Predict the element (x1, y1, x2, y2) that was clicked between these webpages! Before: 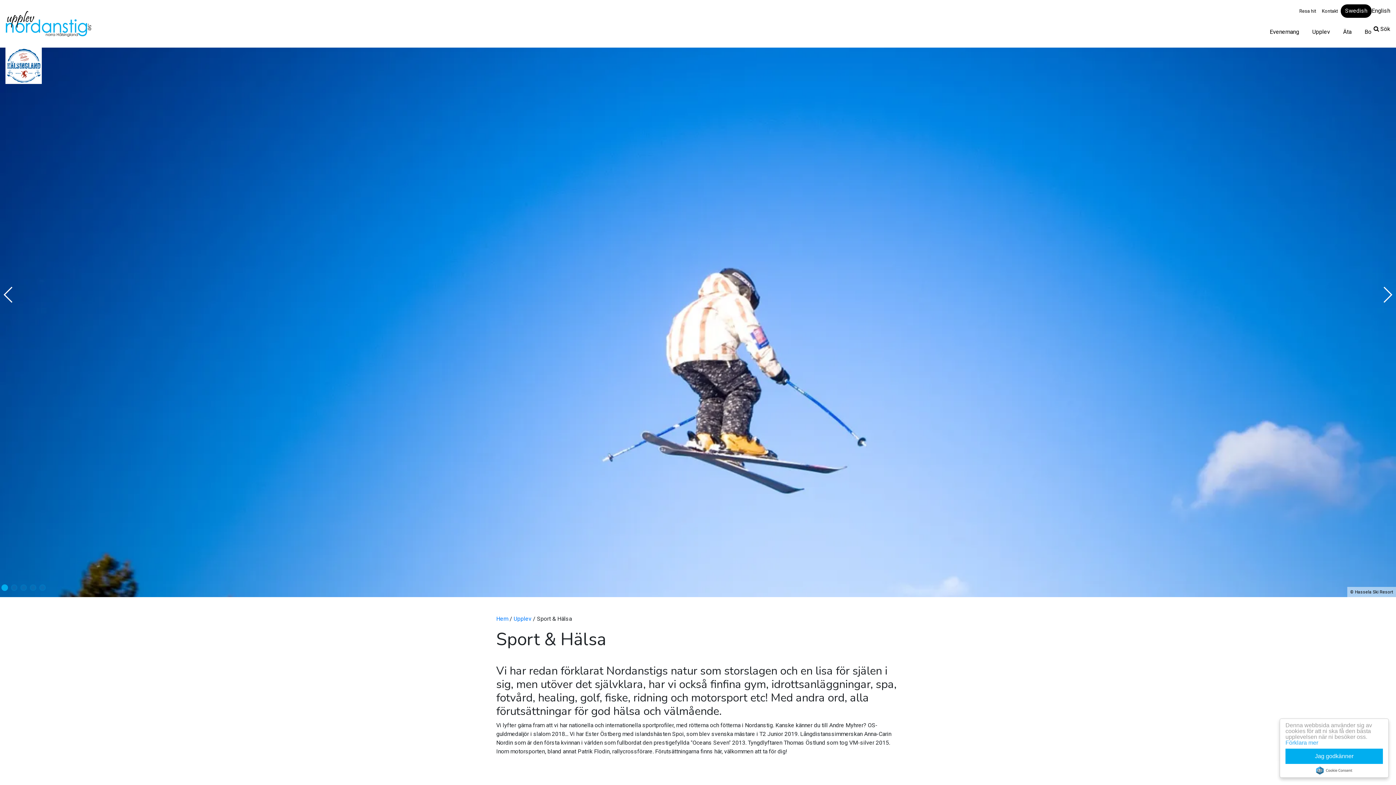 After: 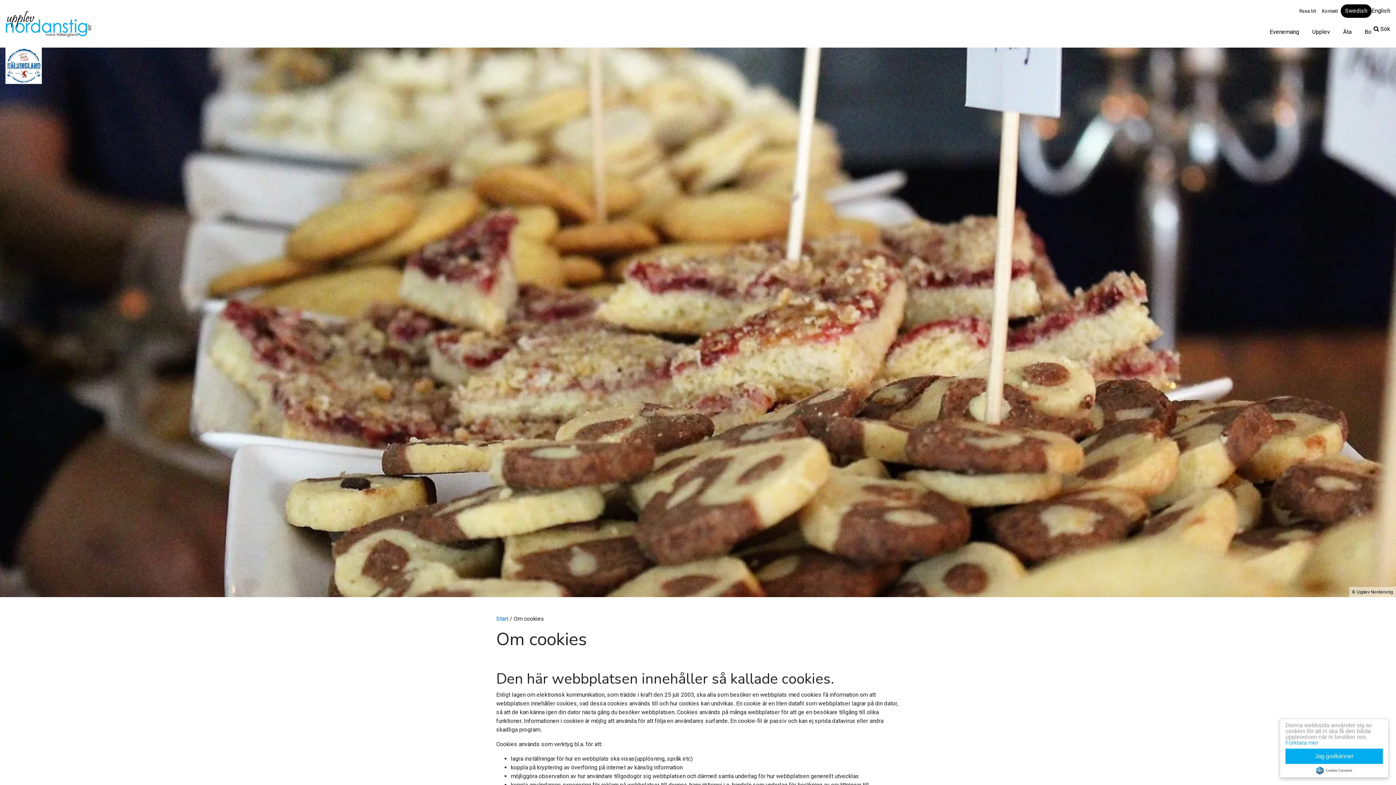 Action: label: Förklara mer bbox: (1285, 740, 1318, 746)